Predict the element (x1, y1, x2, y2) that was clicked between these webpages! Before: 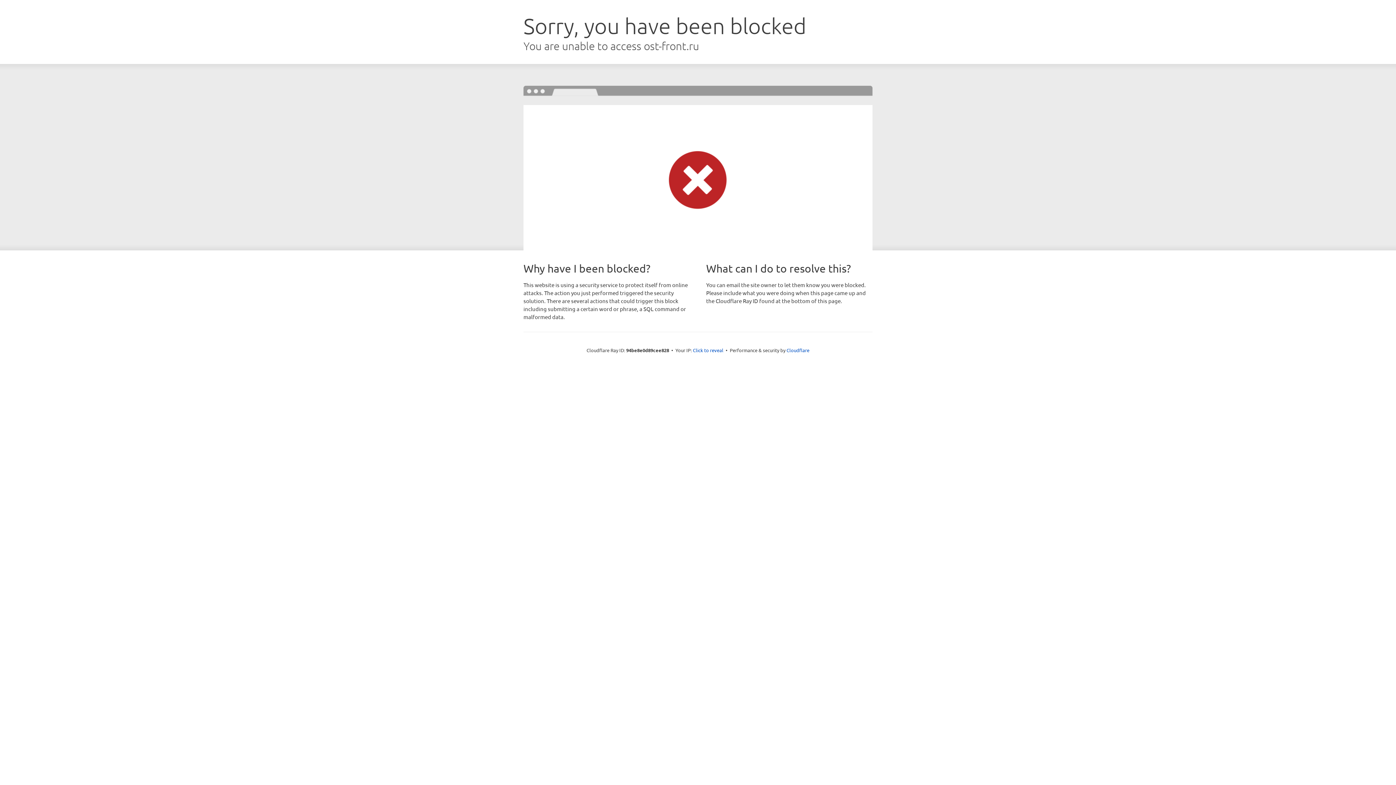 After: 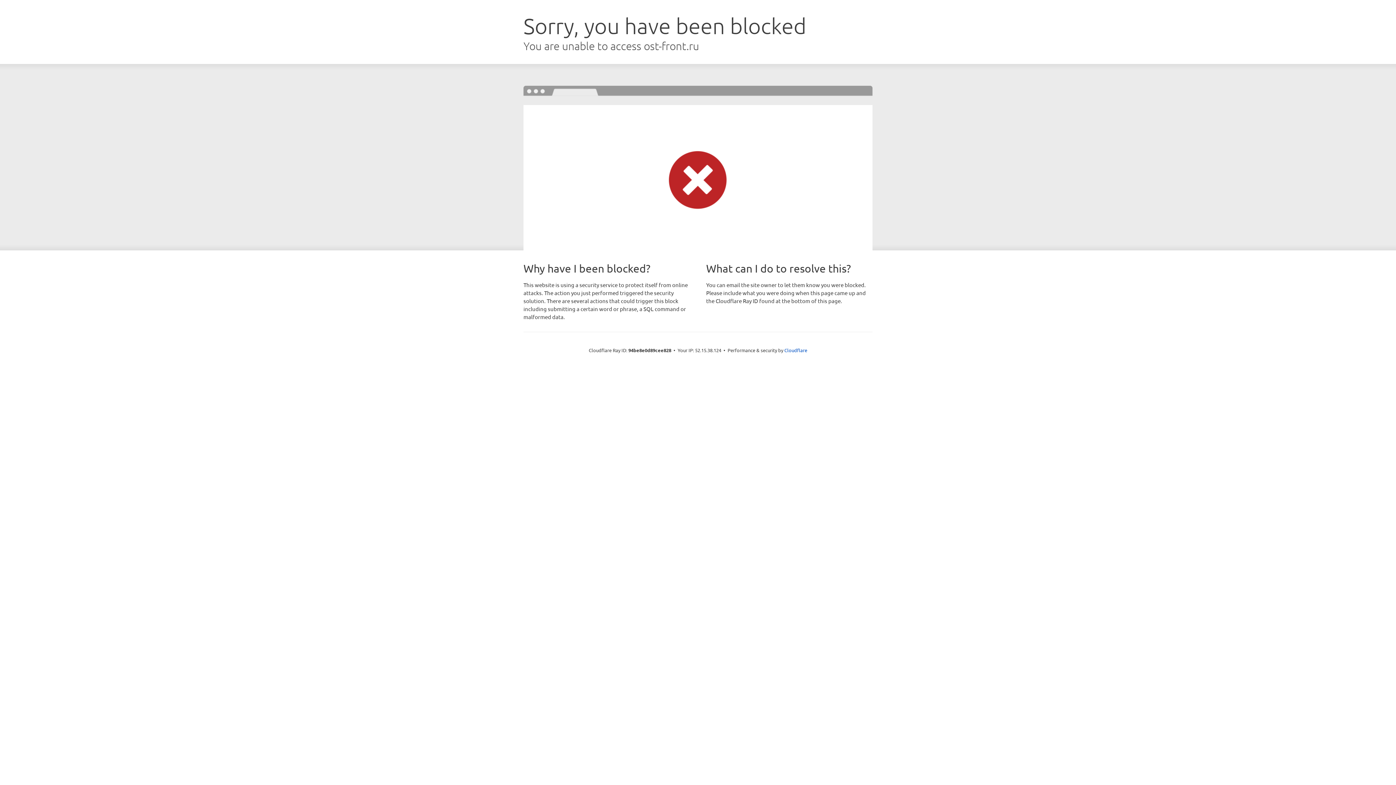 Action: label: Click to reveal bbox: (693, 346, 723, 353)